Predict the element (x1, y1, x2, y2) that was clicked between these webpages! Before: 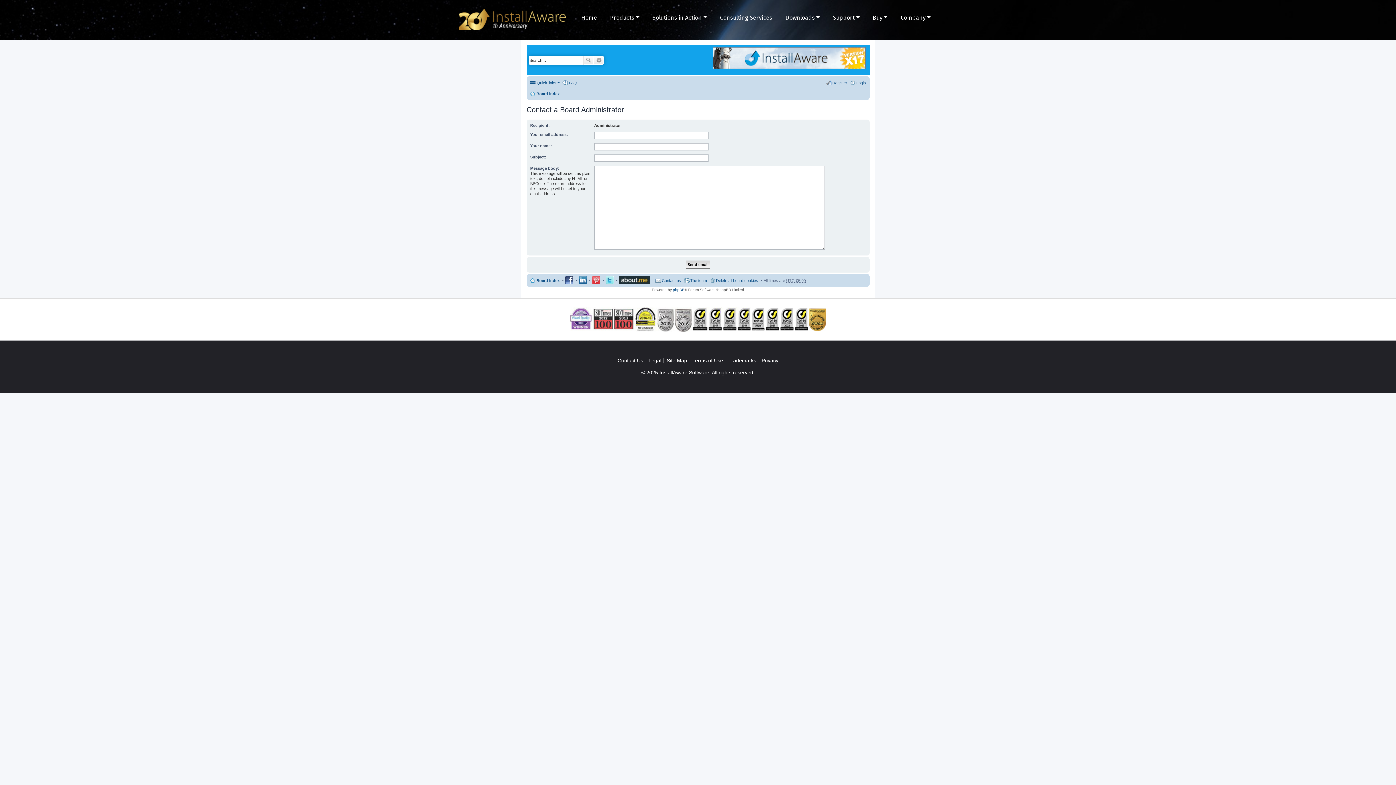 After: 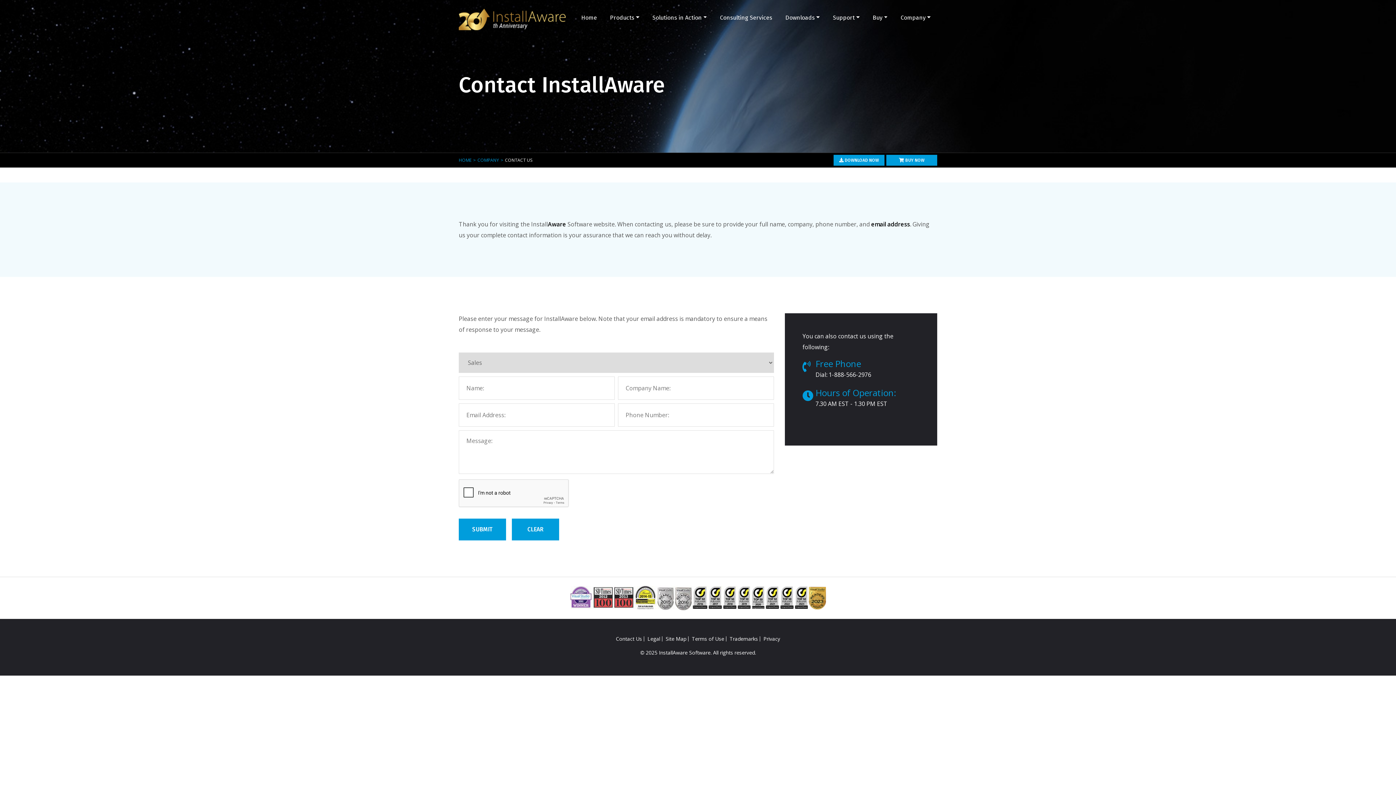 Action: bbox: (617, 357, 643, 363) label: Contact Us